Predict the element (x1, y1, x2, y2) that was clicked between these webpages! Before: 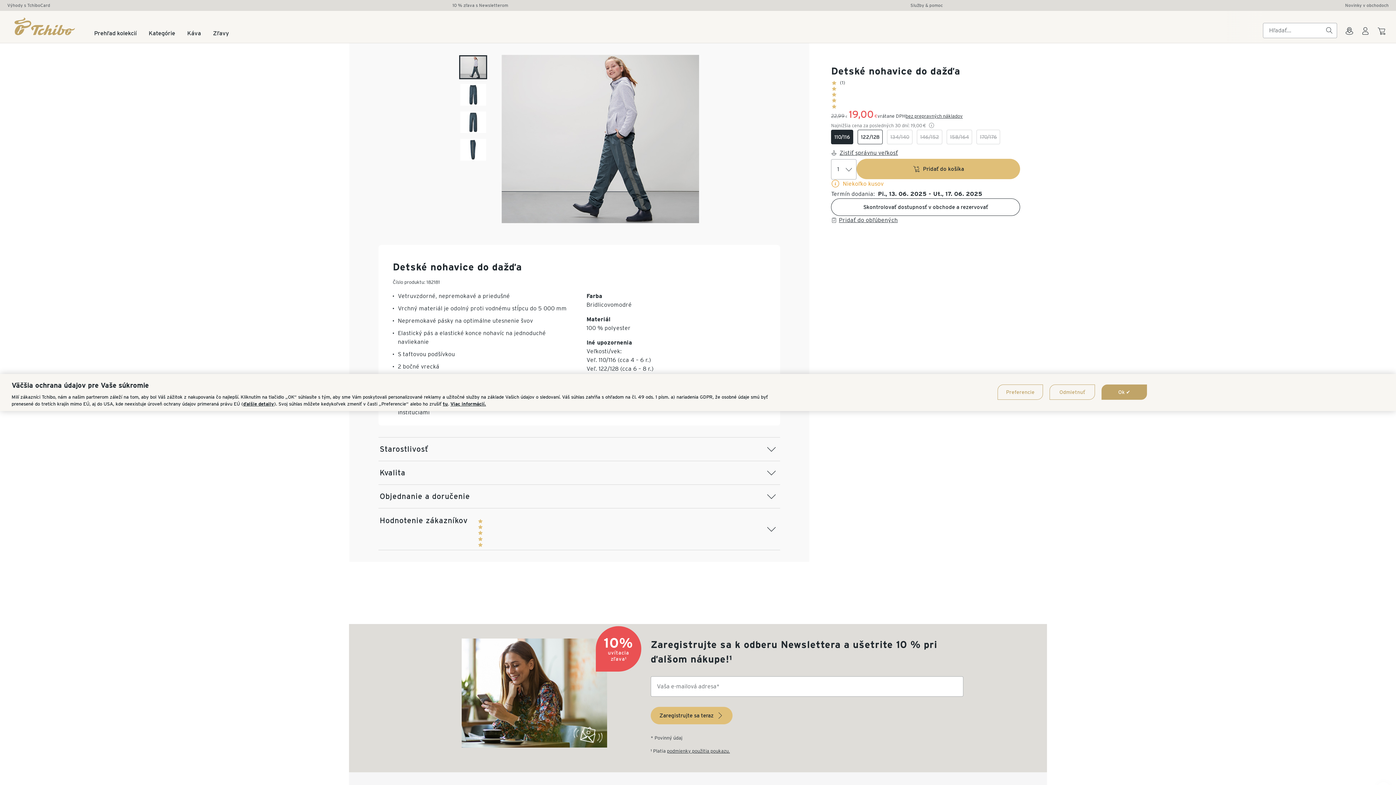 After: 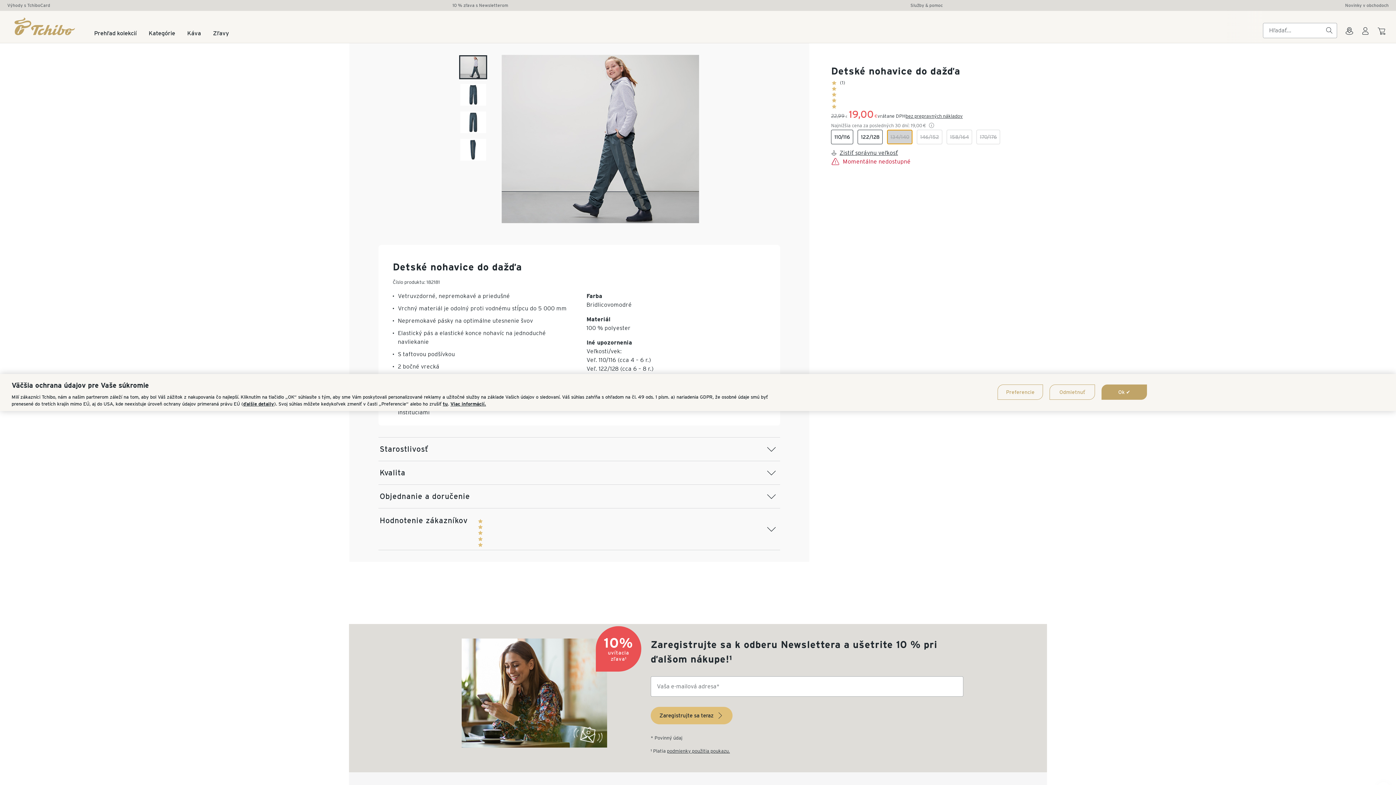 Action: label: 134/140 bbox: (887, 129, 912, 144)